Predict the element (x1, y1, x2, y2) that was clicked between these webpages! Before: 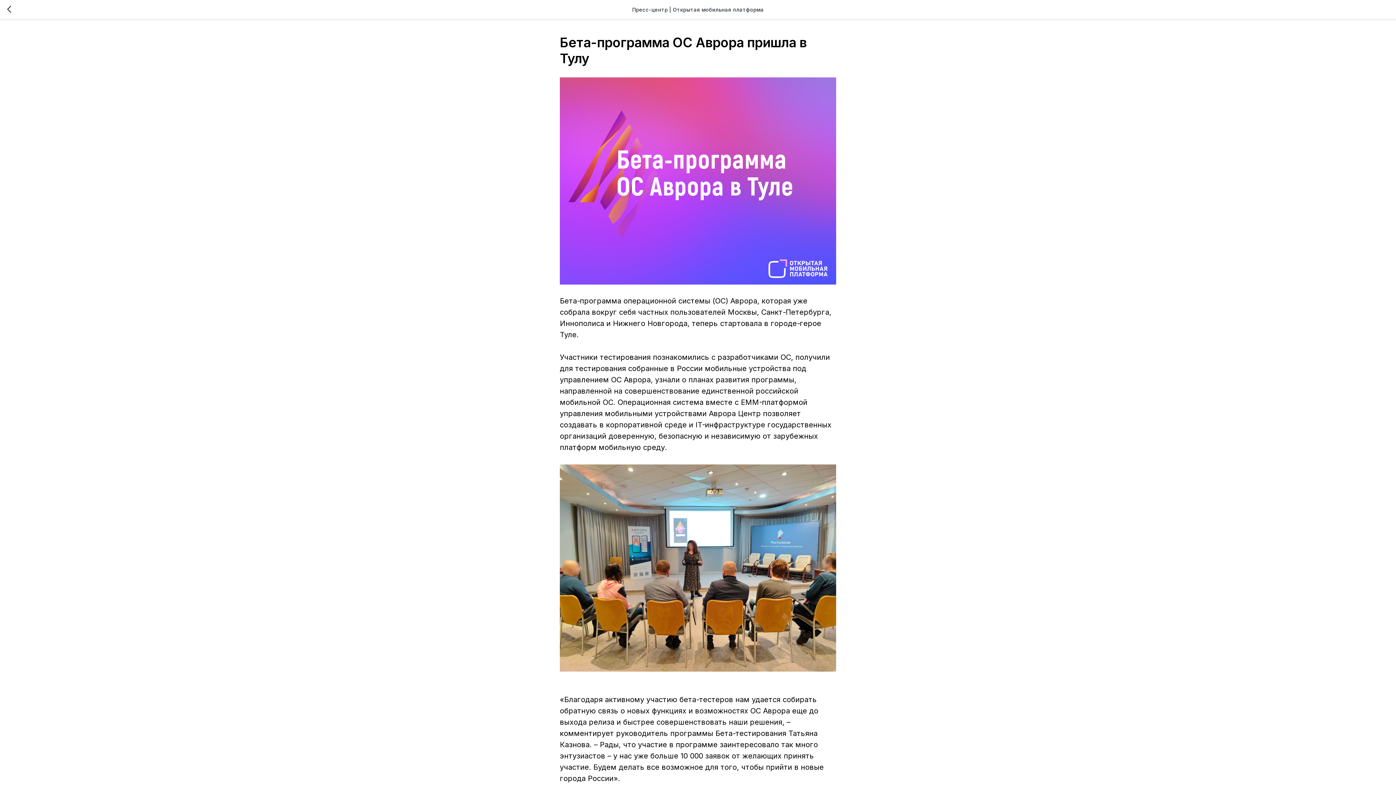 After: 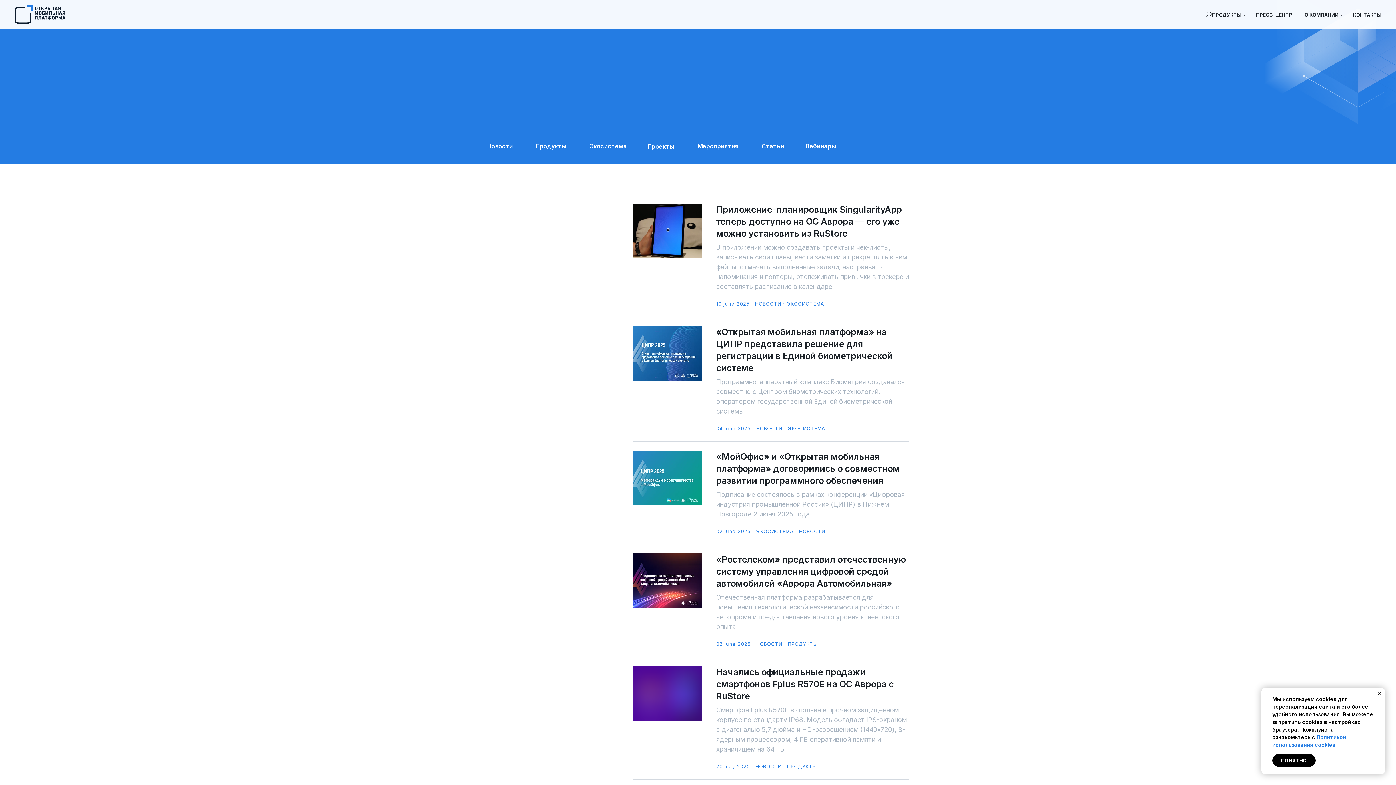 Action: bbox: (7, 5, 15, 14)